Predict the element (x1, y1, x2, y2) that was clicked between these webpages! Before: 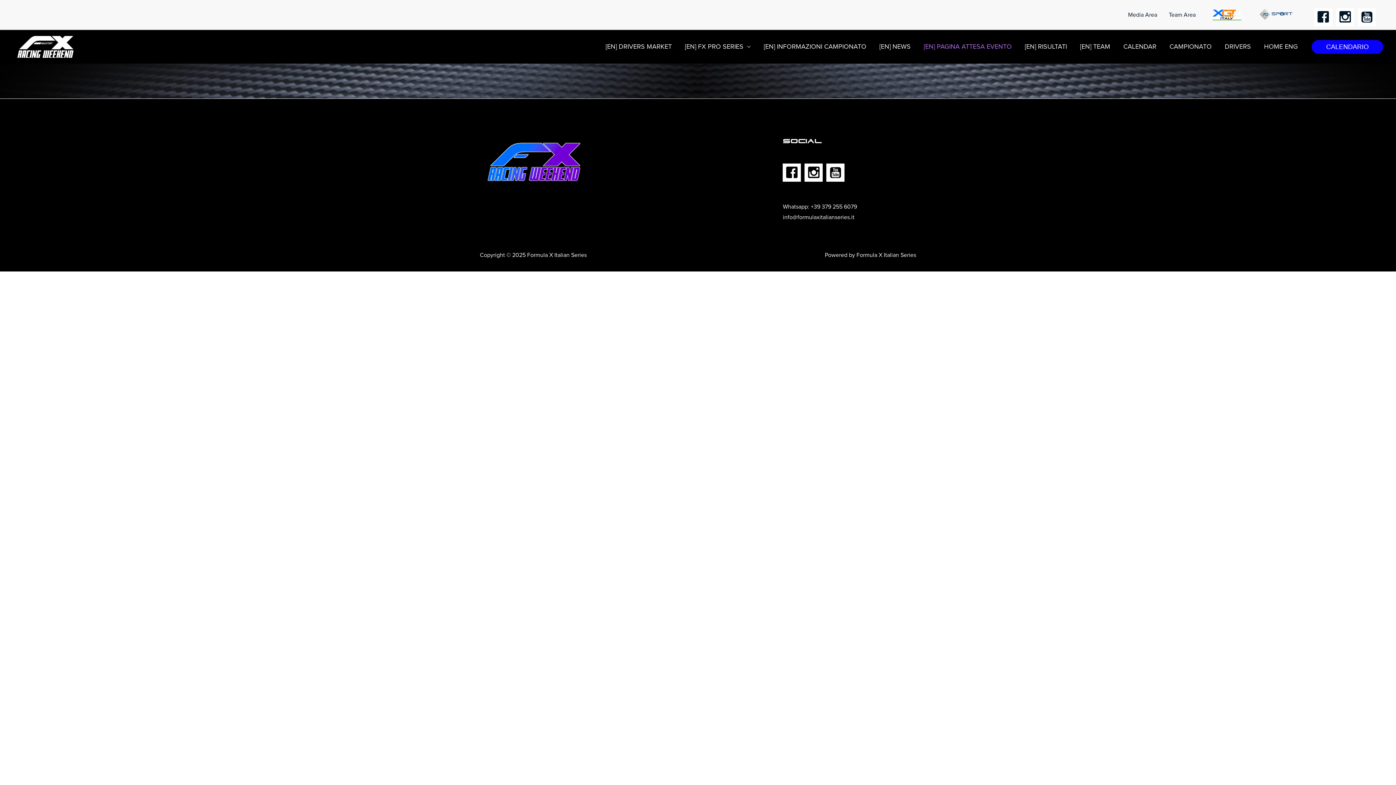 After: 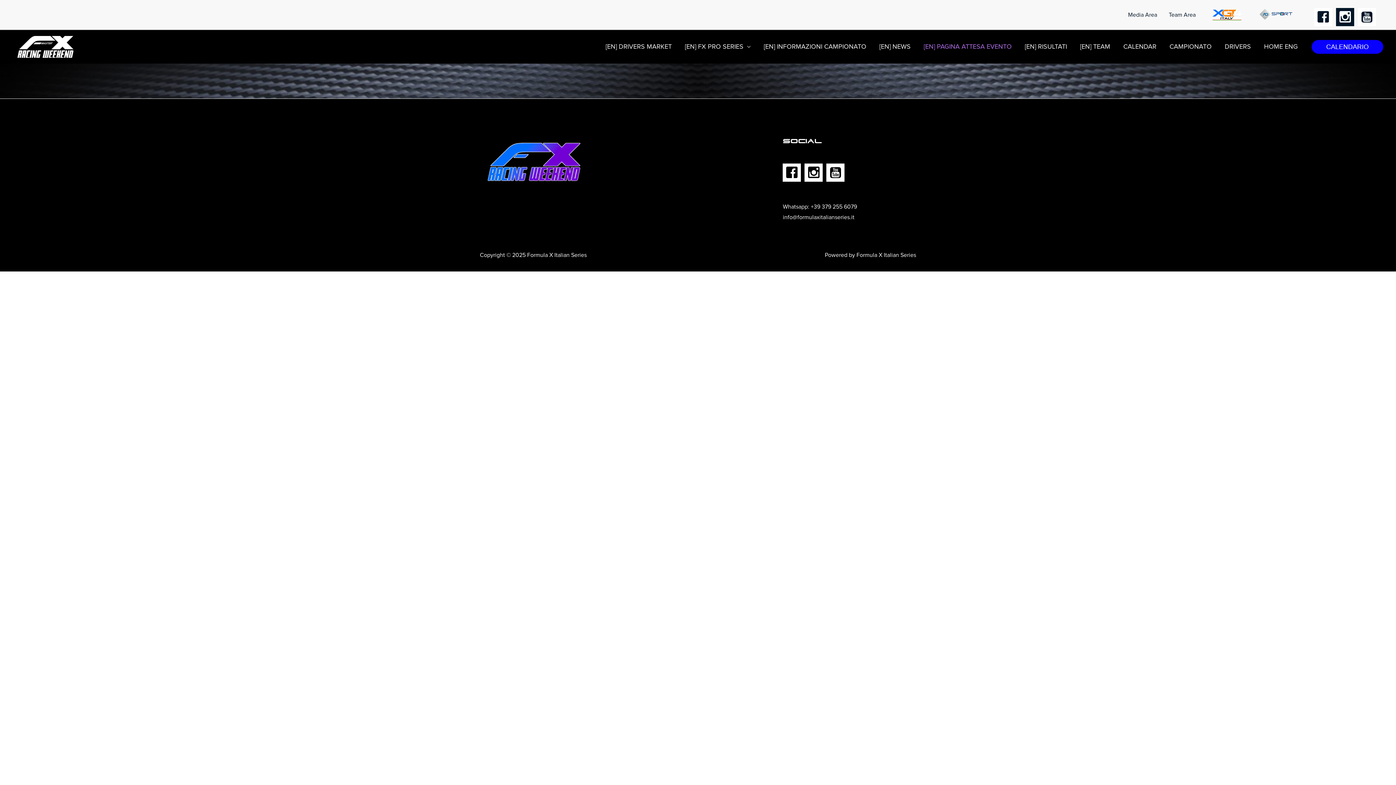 Action: bbox: (1336, 8, 1358, 26) label: Instagram